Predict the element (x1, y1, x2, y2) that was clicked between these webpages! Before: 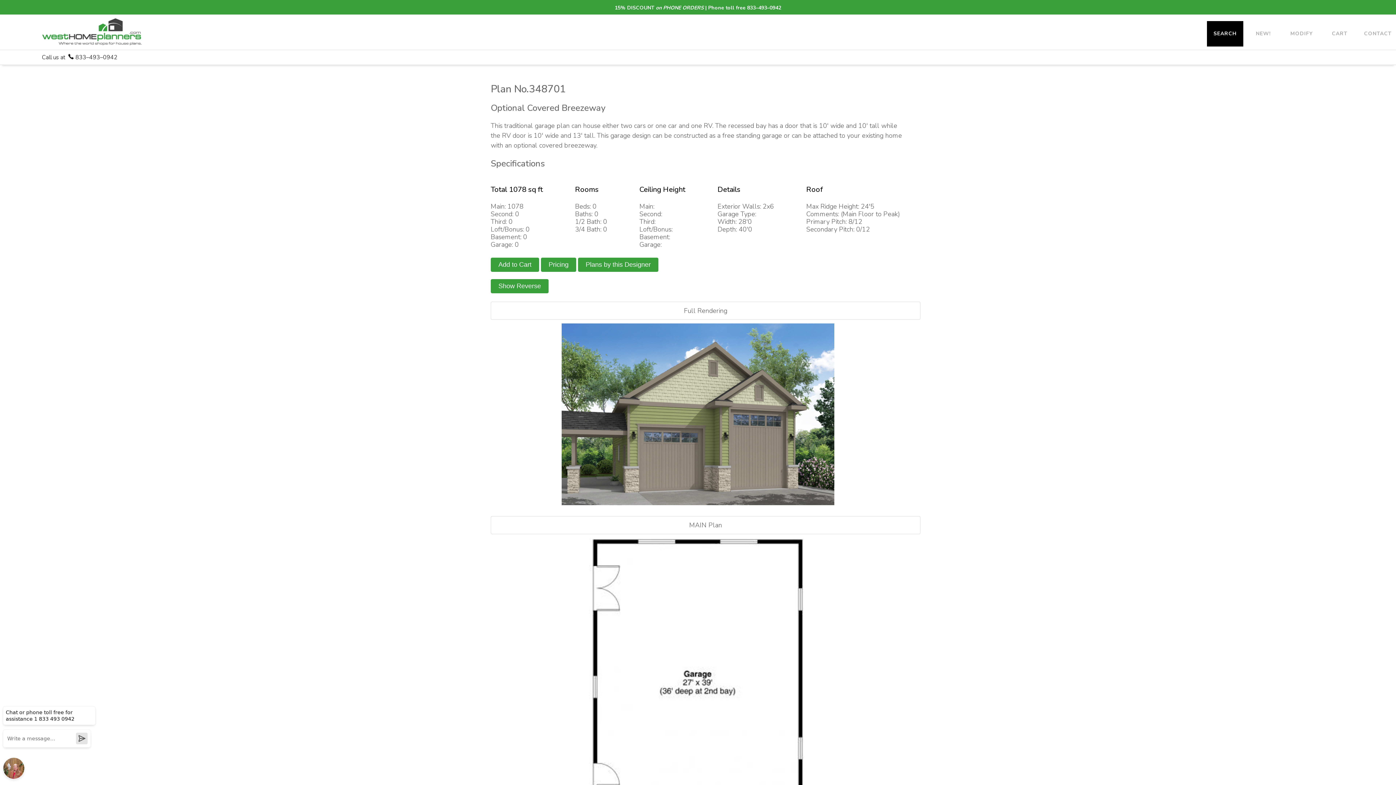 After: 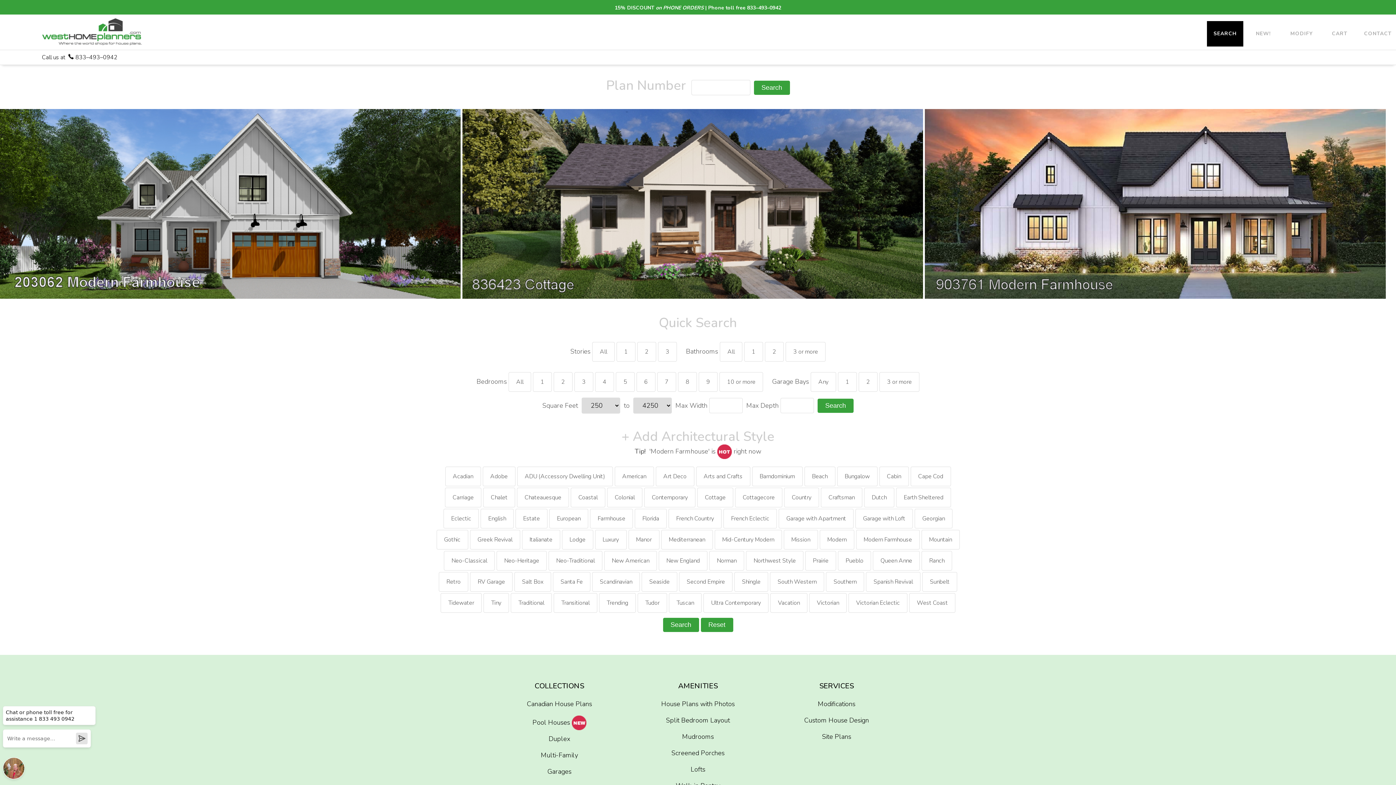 Action: bbox: (41, 39, 142, 48)